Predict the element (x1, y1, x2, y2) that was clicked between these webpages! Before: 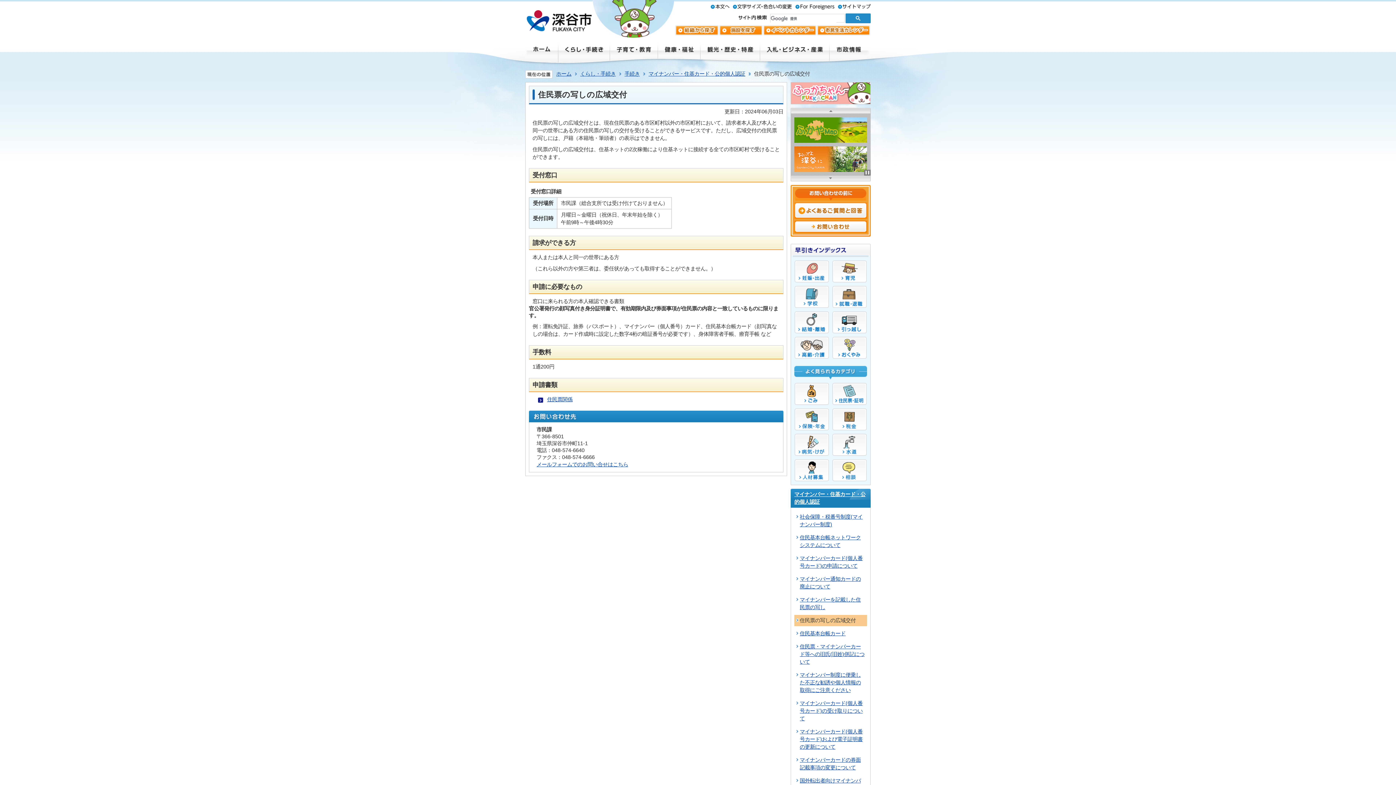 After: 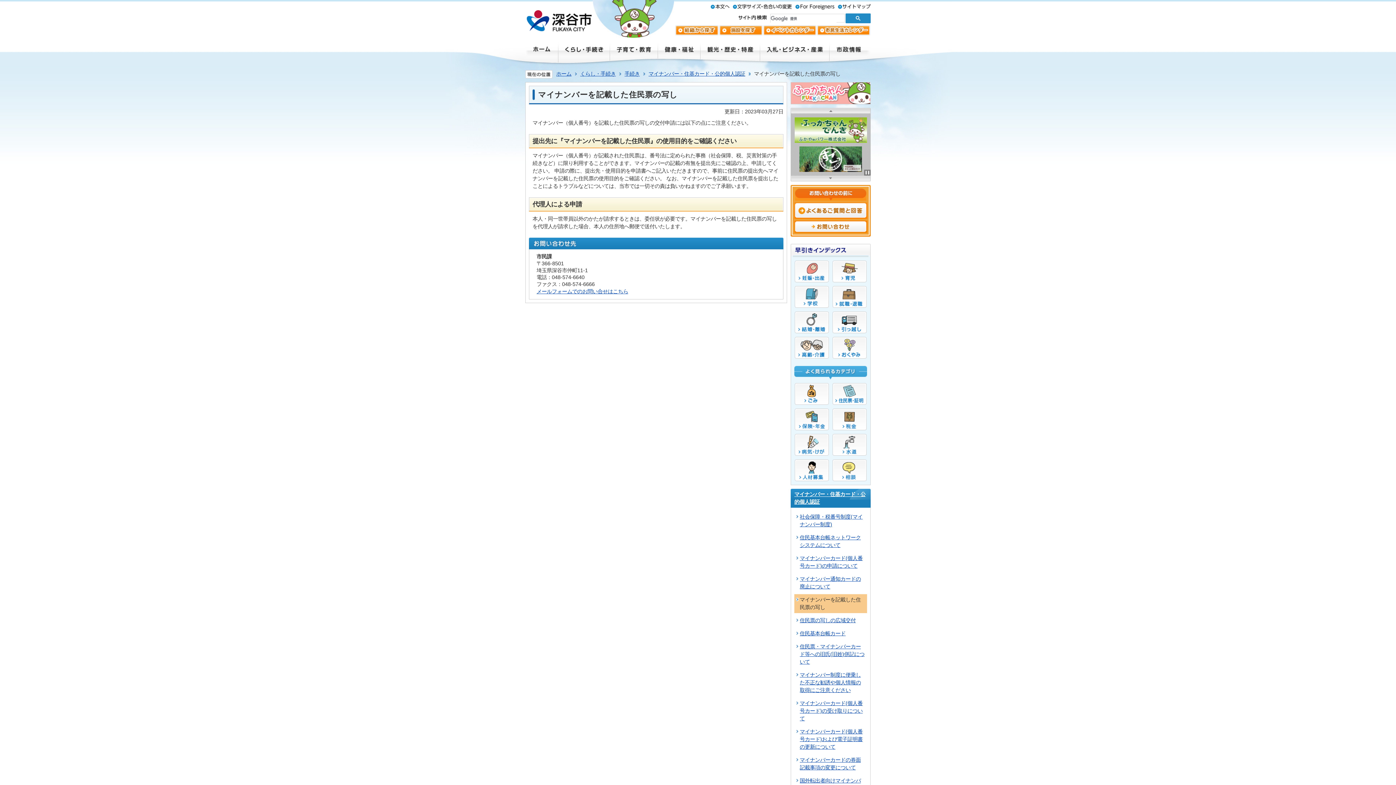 Action: bbox: (794, 594, 867, 613) label: マイナンバーを記載した住民票の写し